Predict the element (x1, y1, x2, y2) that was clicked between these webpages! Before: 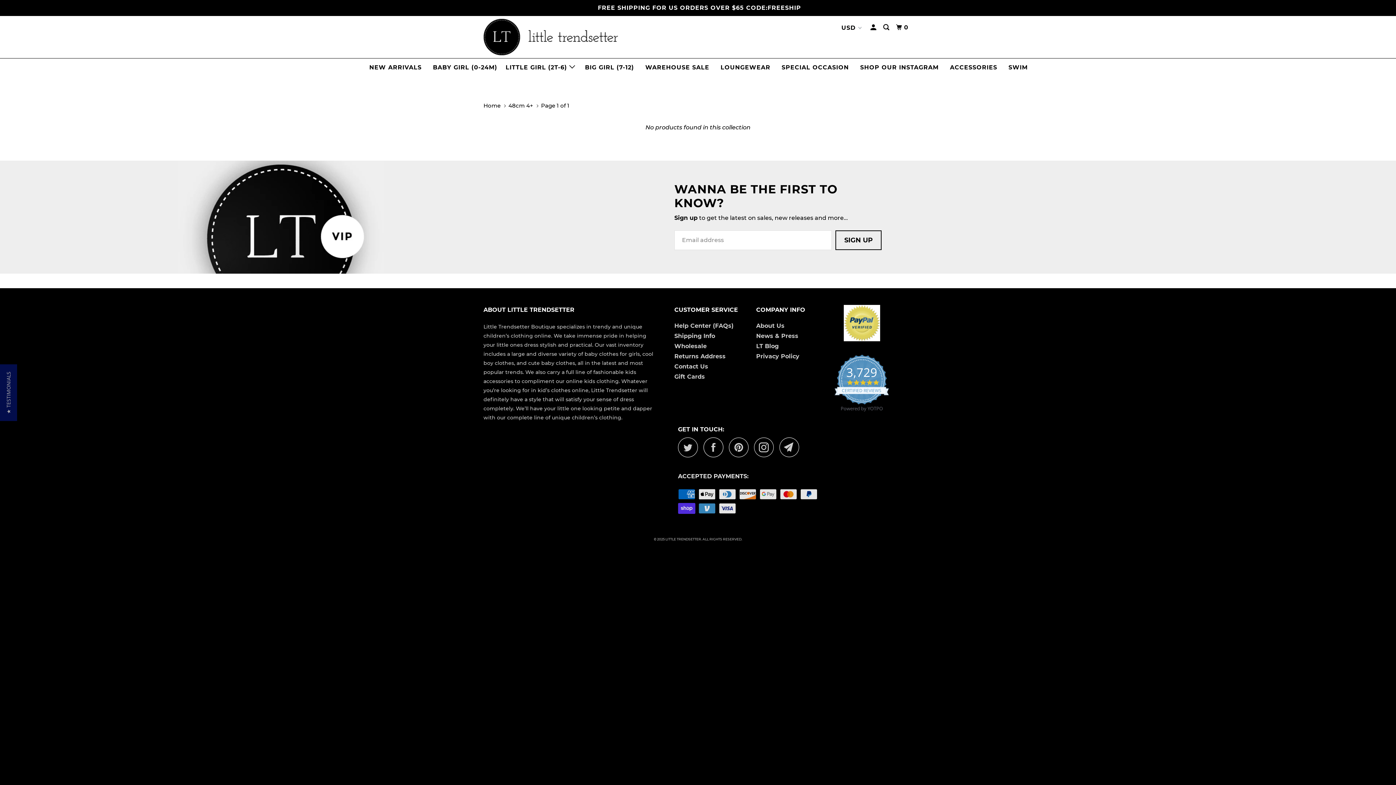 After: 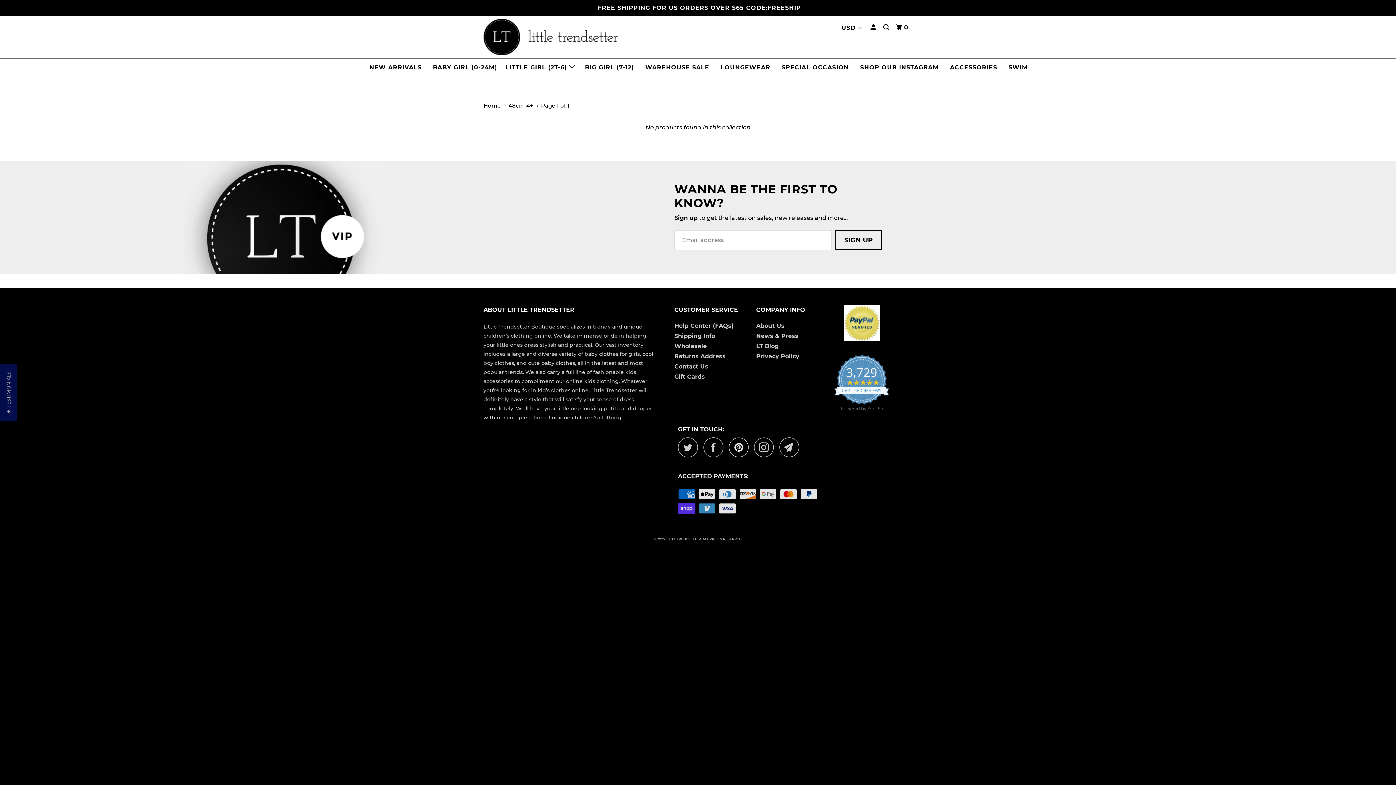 Action: bbox: (729, 437, 752, 457)